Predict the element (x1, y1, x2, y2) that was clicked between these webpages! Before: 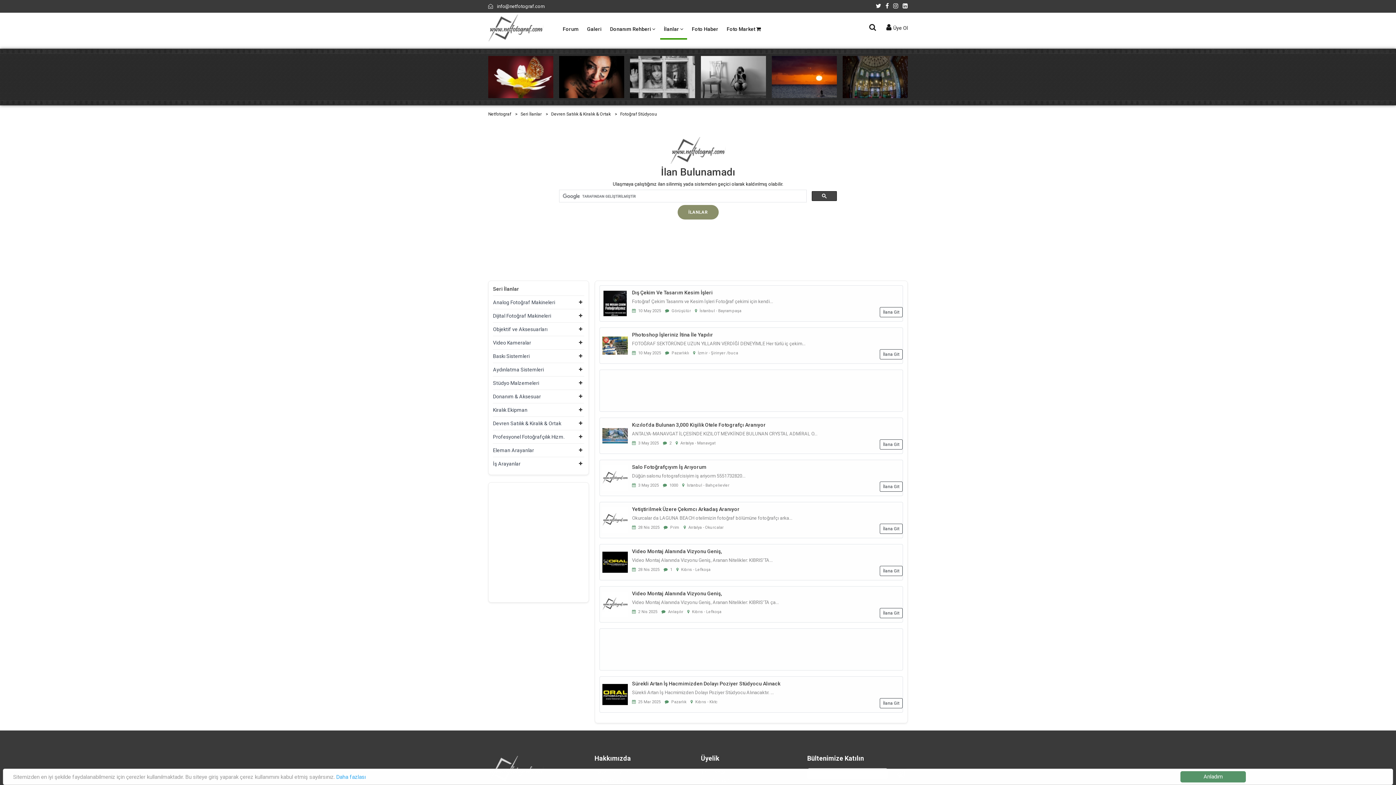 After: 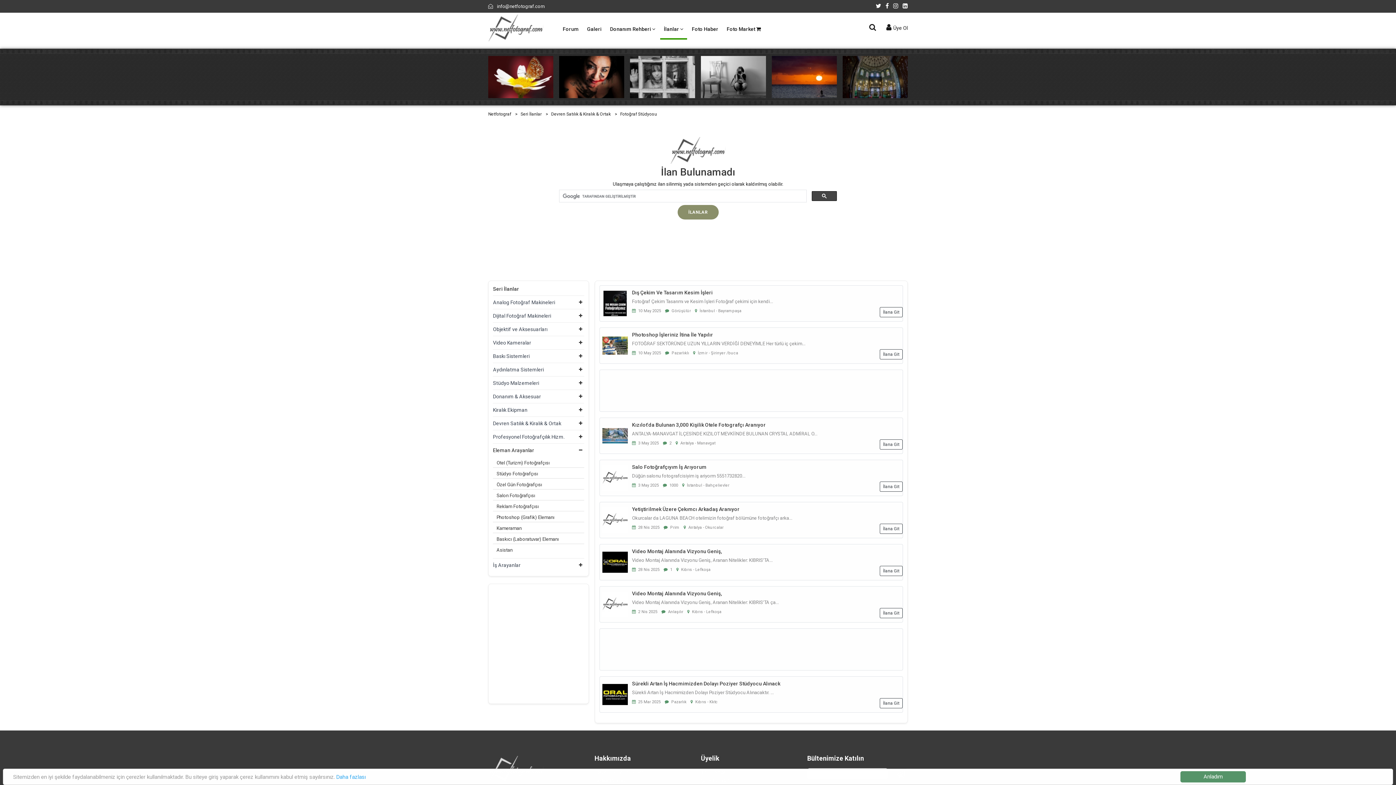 Action: bbox: (493, 443, 584, 457) label: Eleman Arayanlar